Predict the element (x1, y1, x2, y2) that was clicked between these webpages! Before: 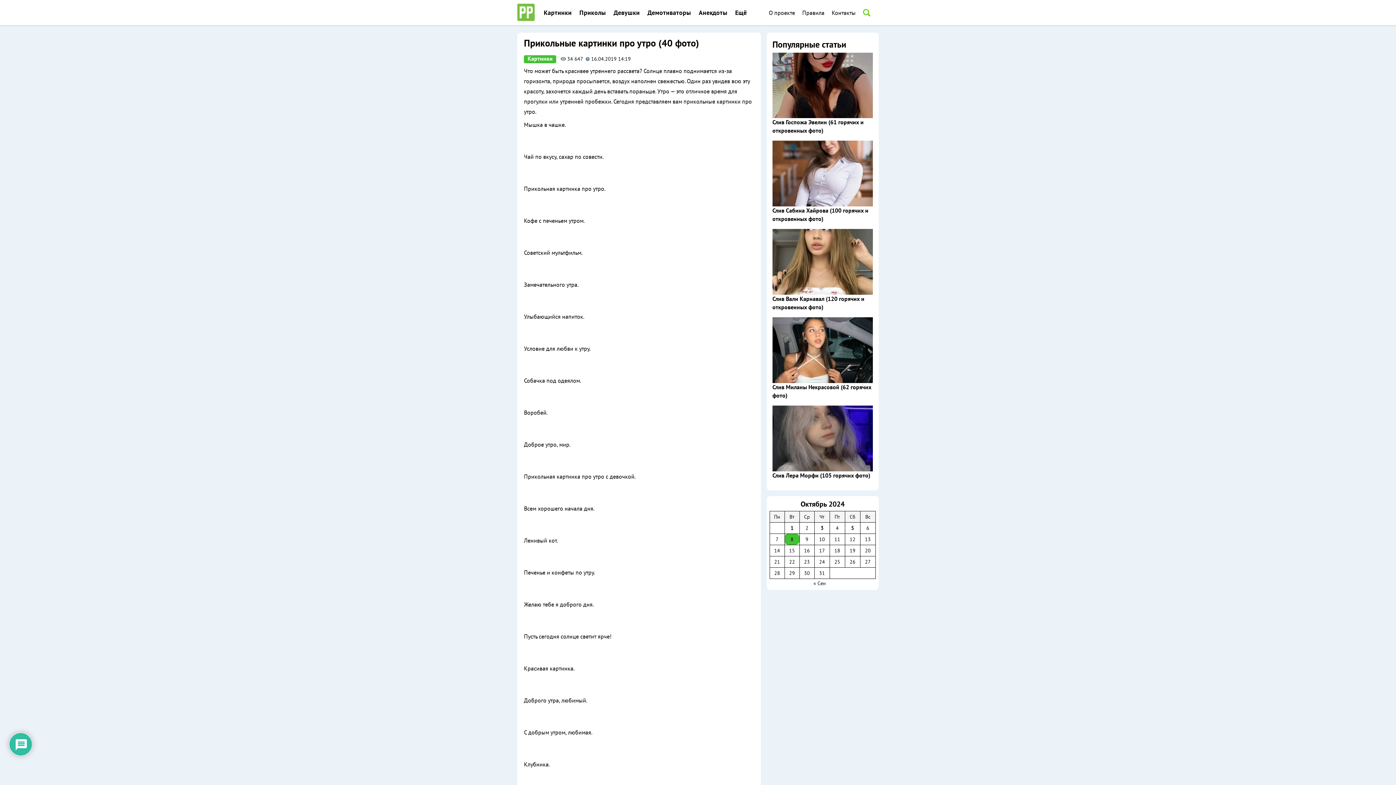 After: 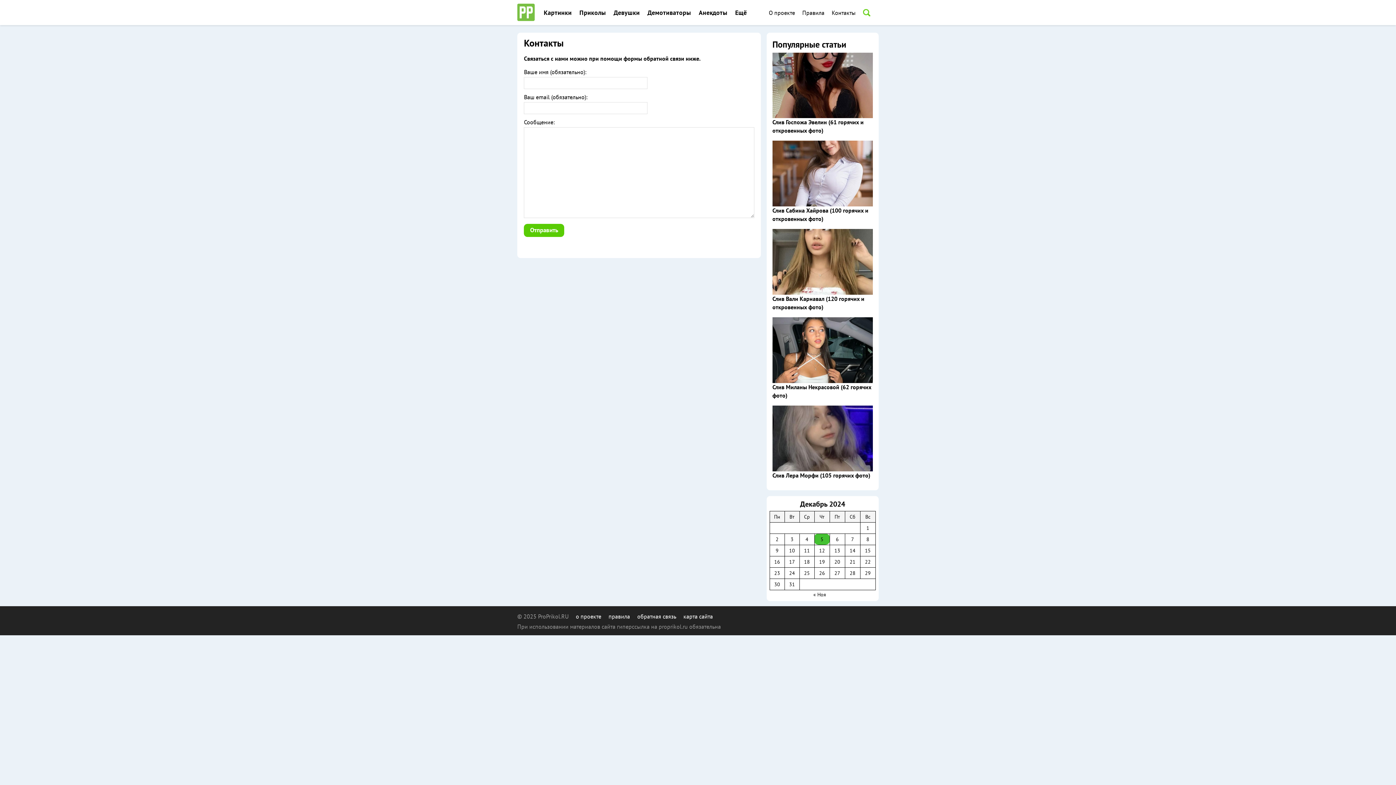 Action: label: Контакты bbox: (831, 8, 855, 16)